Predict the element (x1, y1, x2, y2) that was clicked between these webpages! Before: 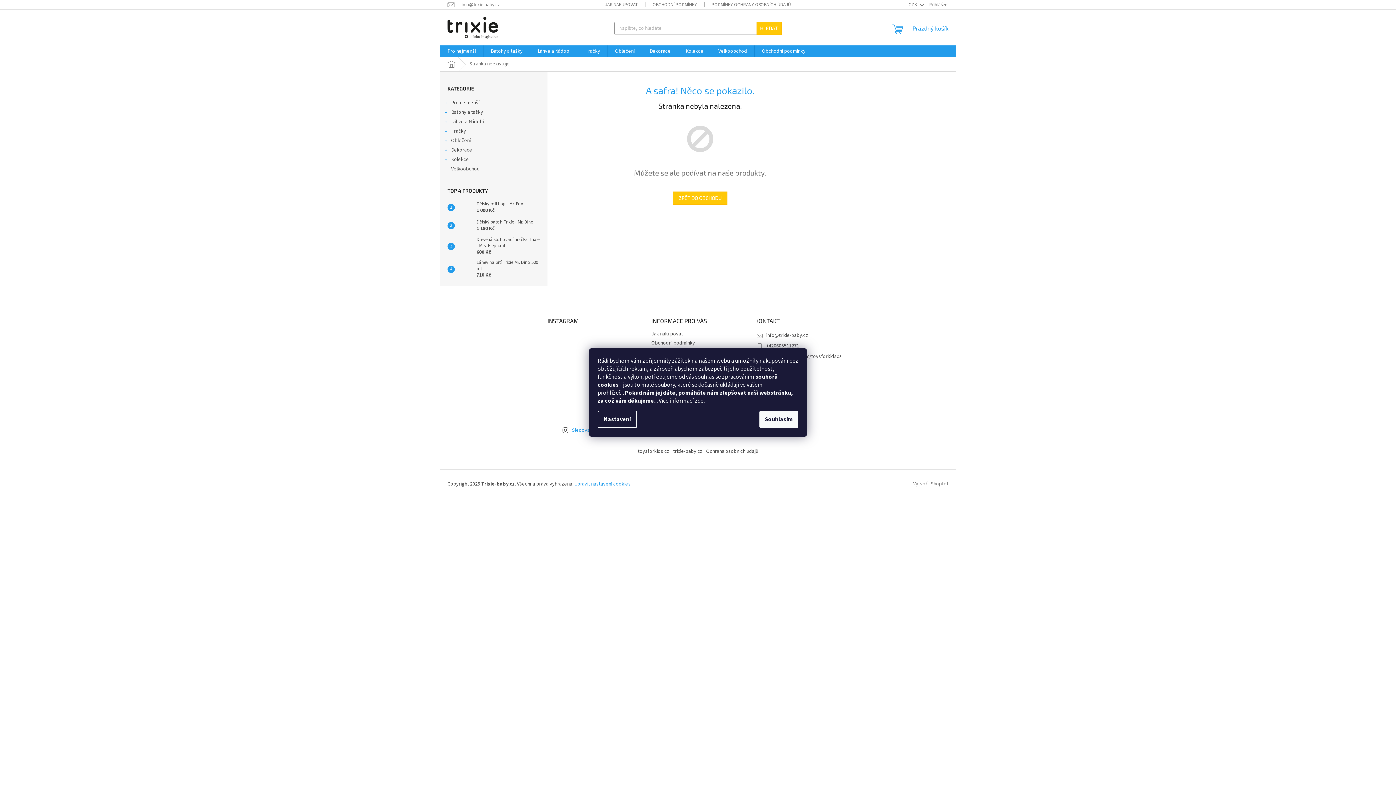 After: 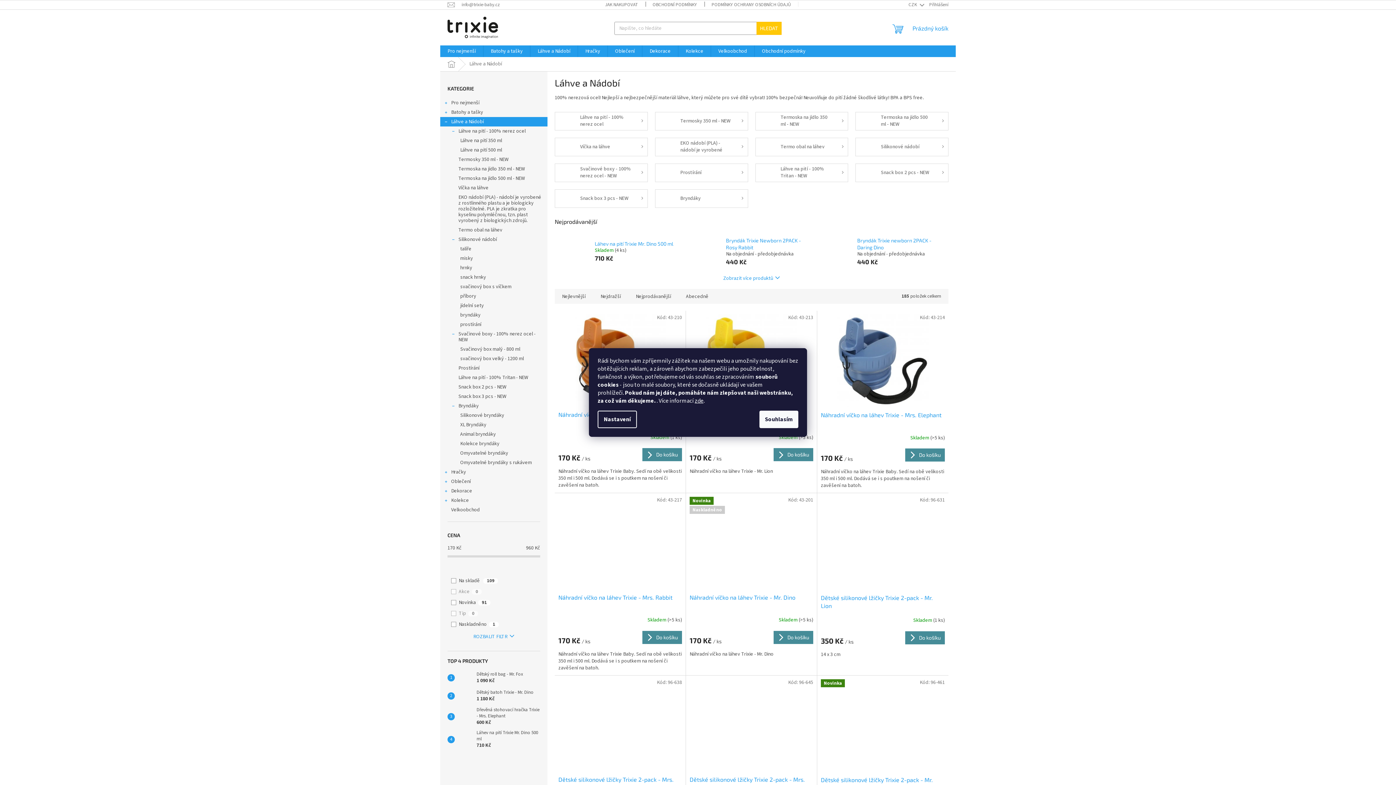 Action: label: Láhve a Nádobí bbox: (530, 45, 577, 57)